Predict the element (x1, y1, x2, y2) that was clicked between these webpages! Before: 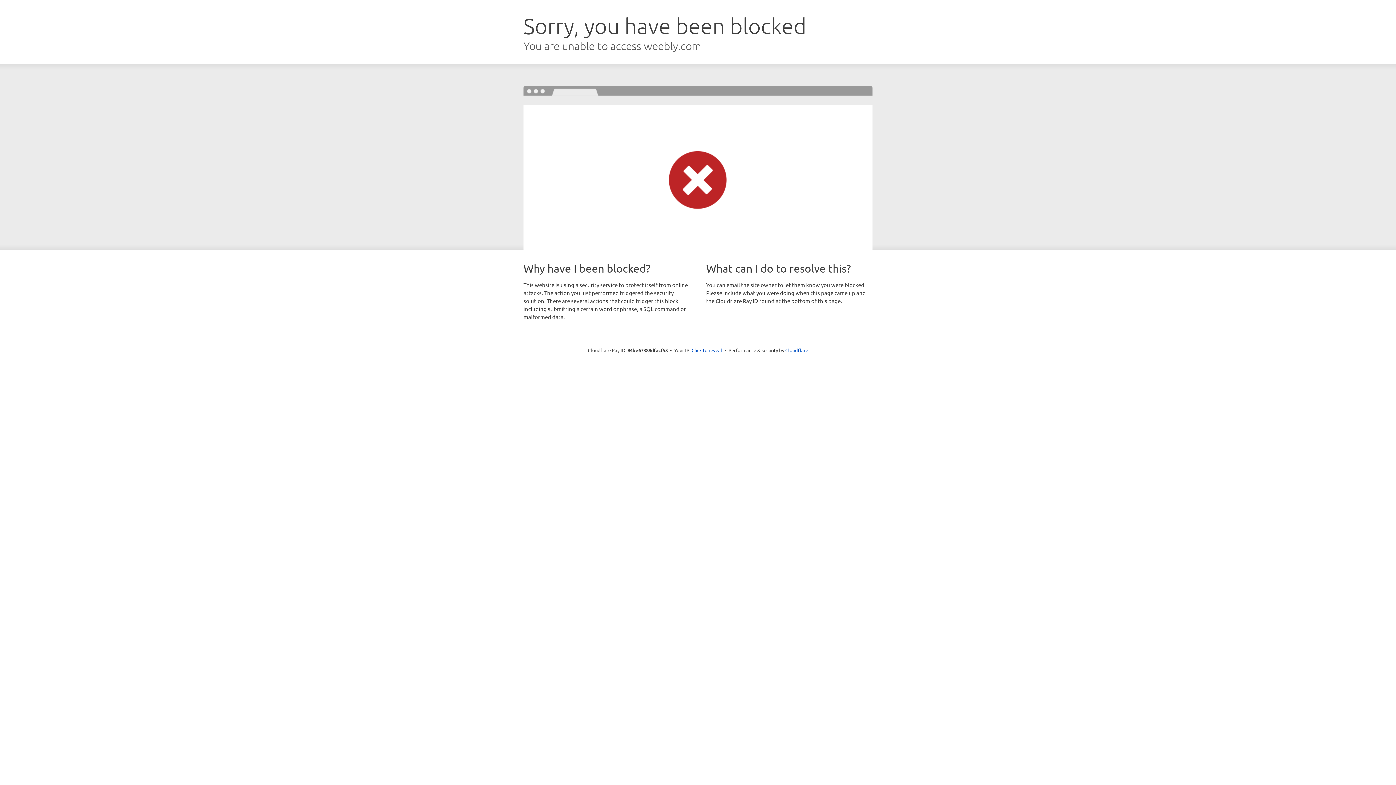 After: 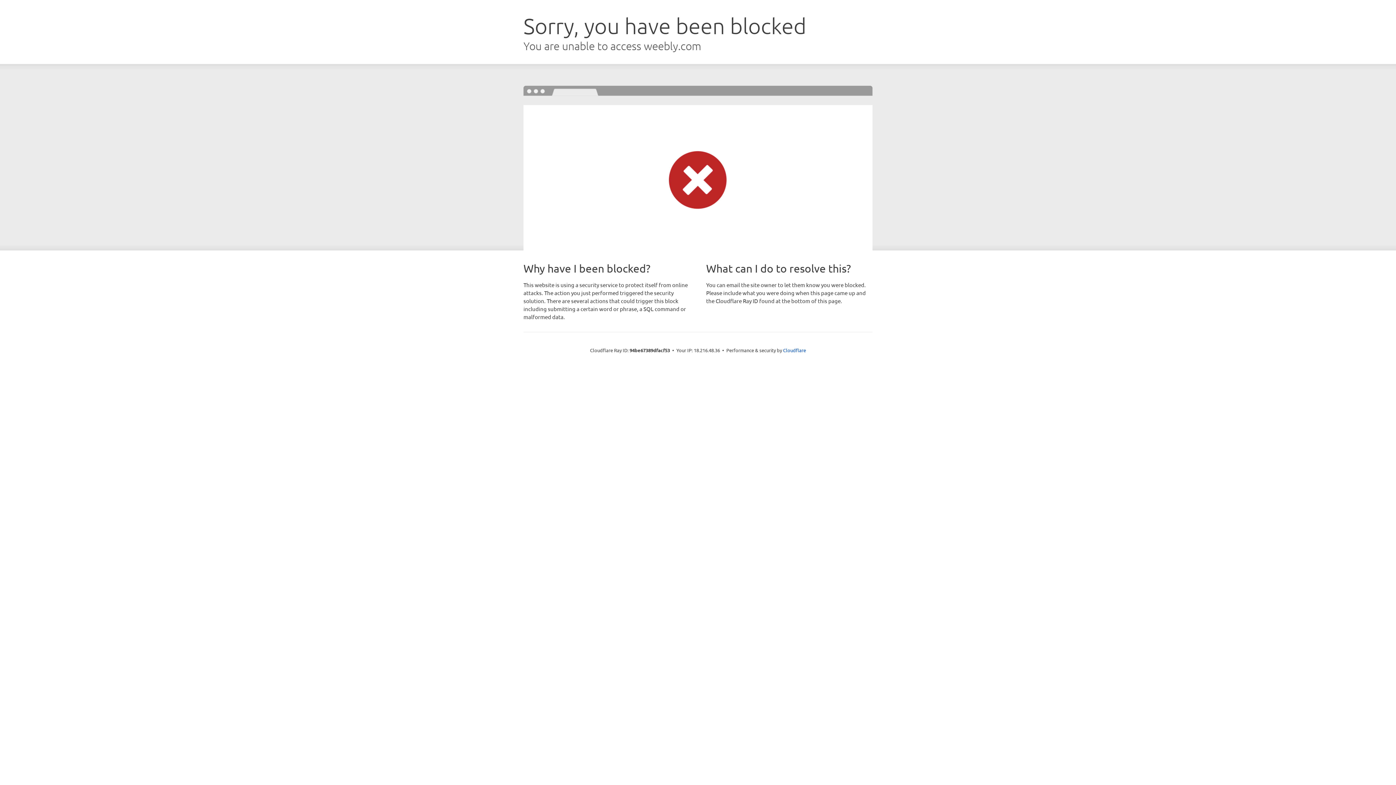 Action: label: Click to reveal bbox: (691, 346, 722, 353)